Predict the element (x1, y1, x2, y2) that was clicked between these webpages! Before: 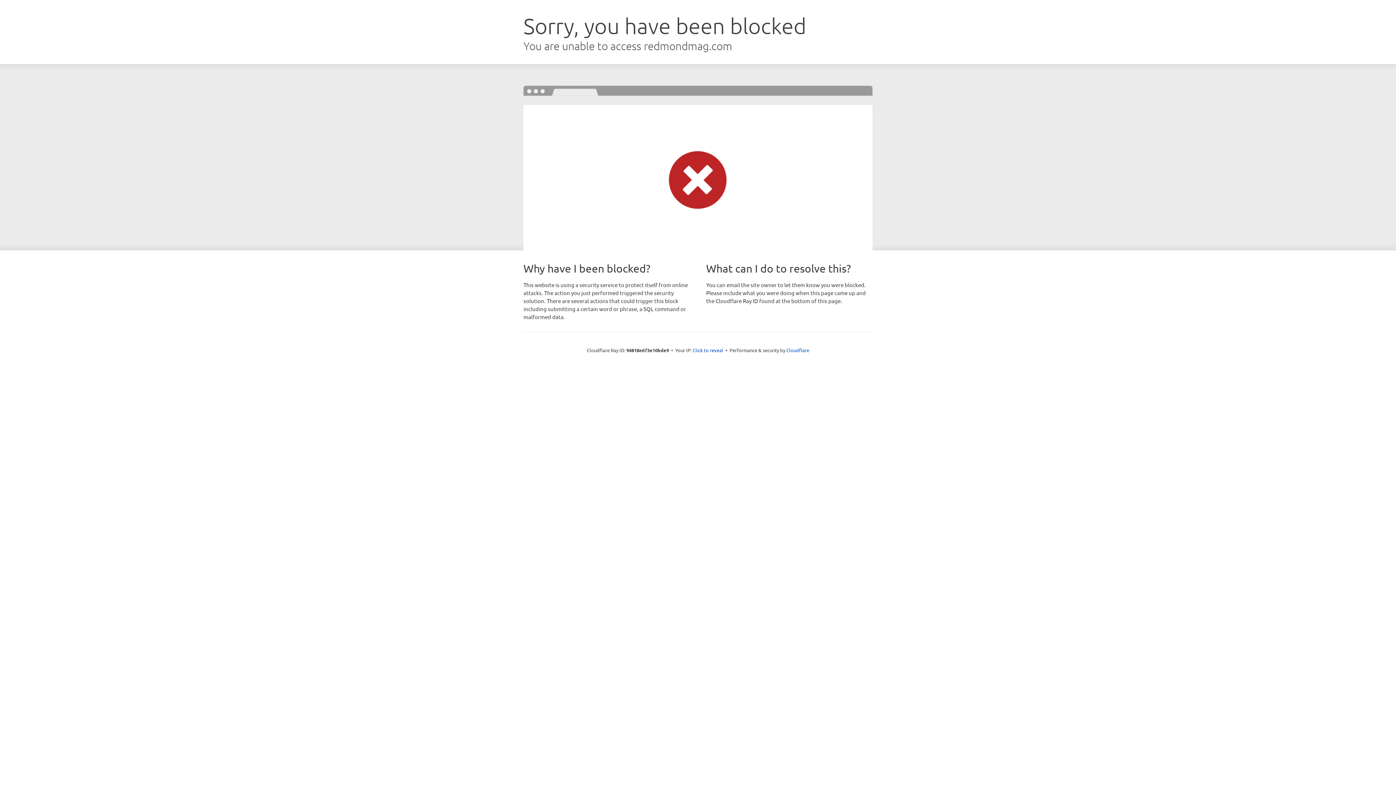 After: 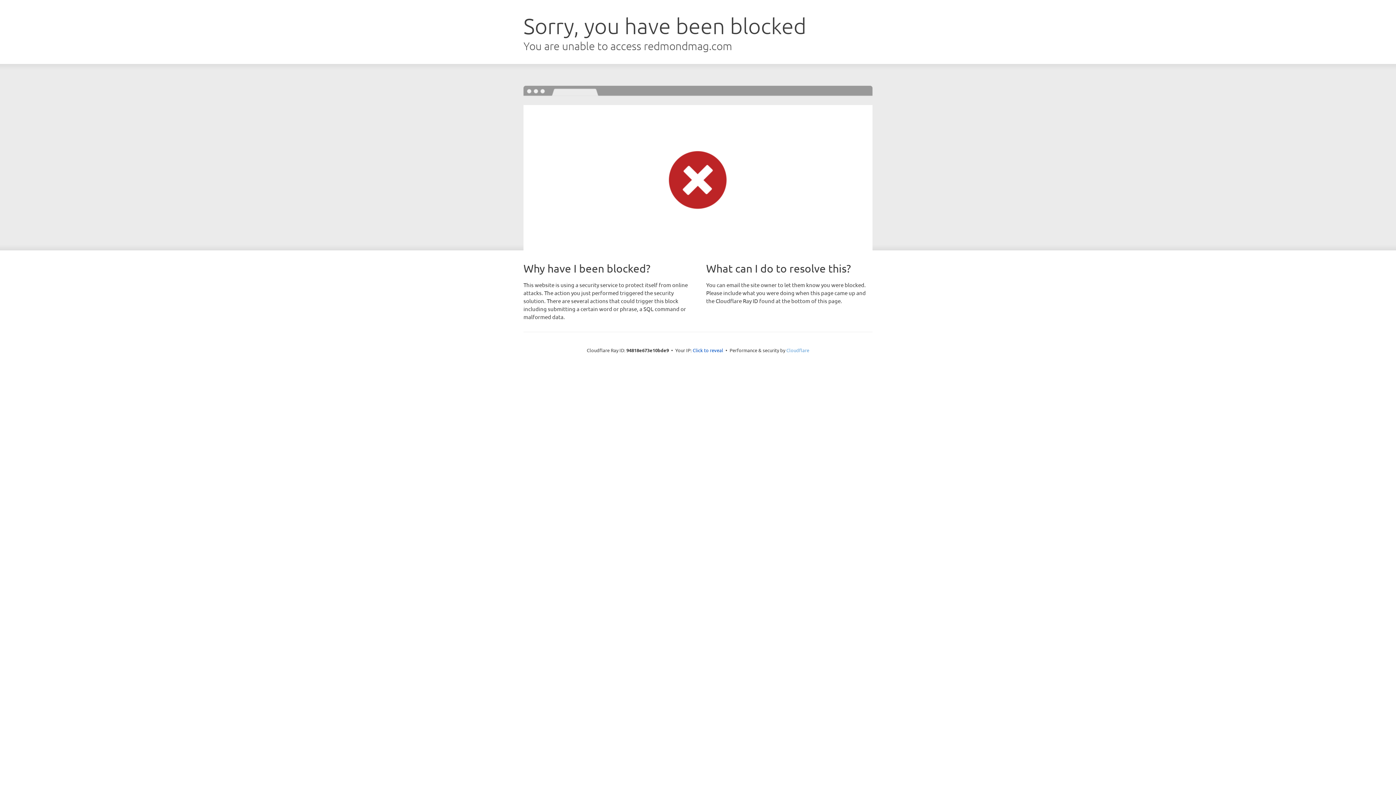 Action: bbox: (786, 347, 809, 353) label: Cloudflare